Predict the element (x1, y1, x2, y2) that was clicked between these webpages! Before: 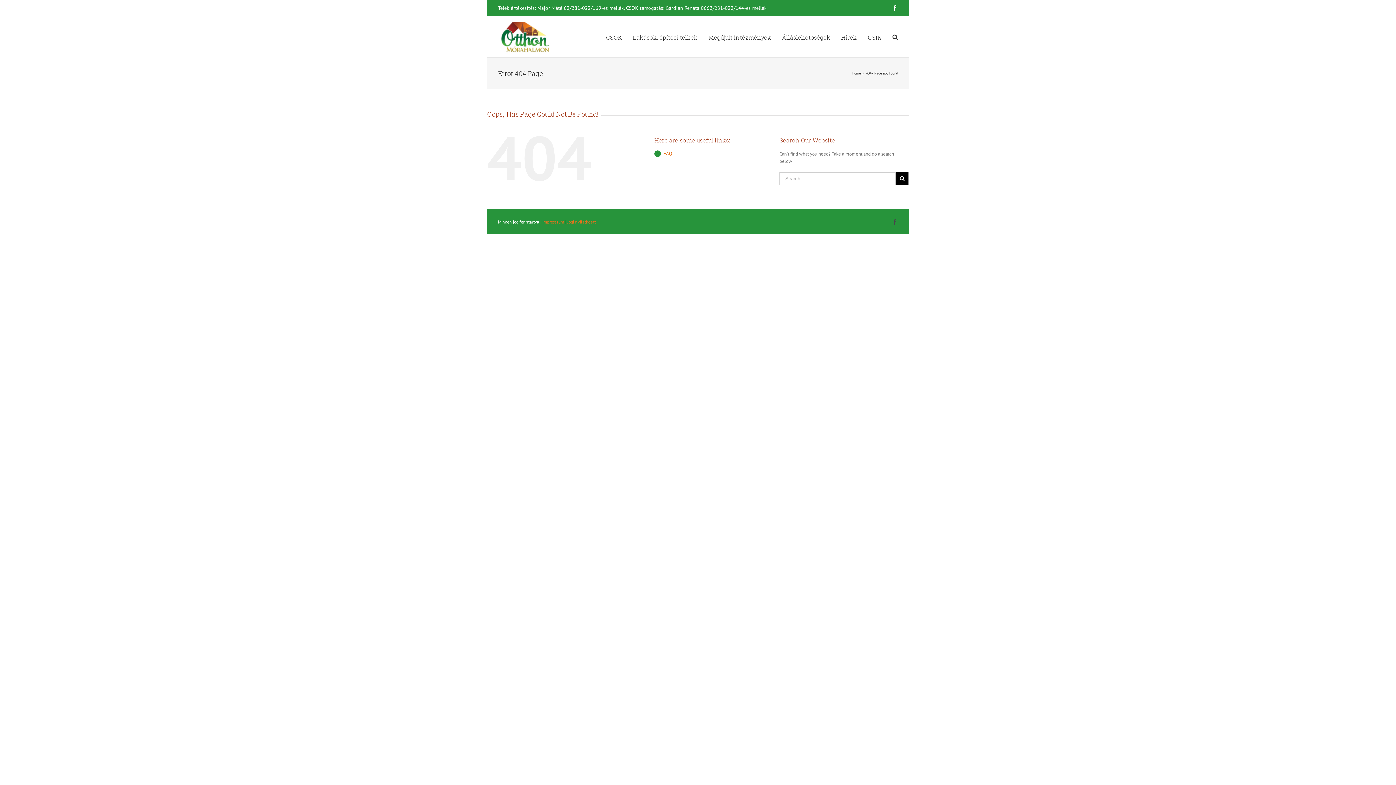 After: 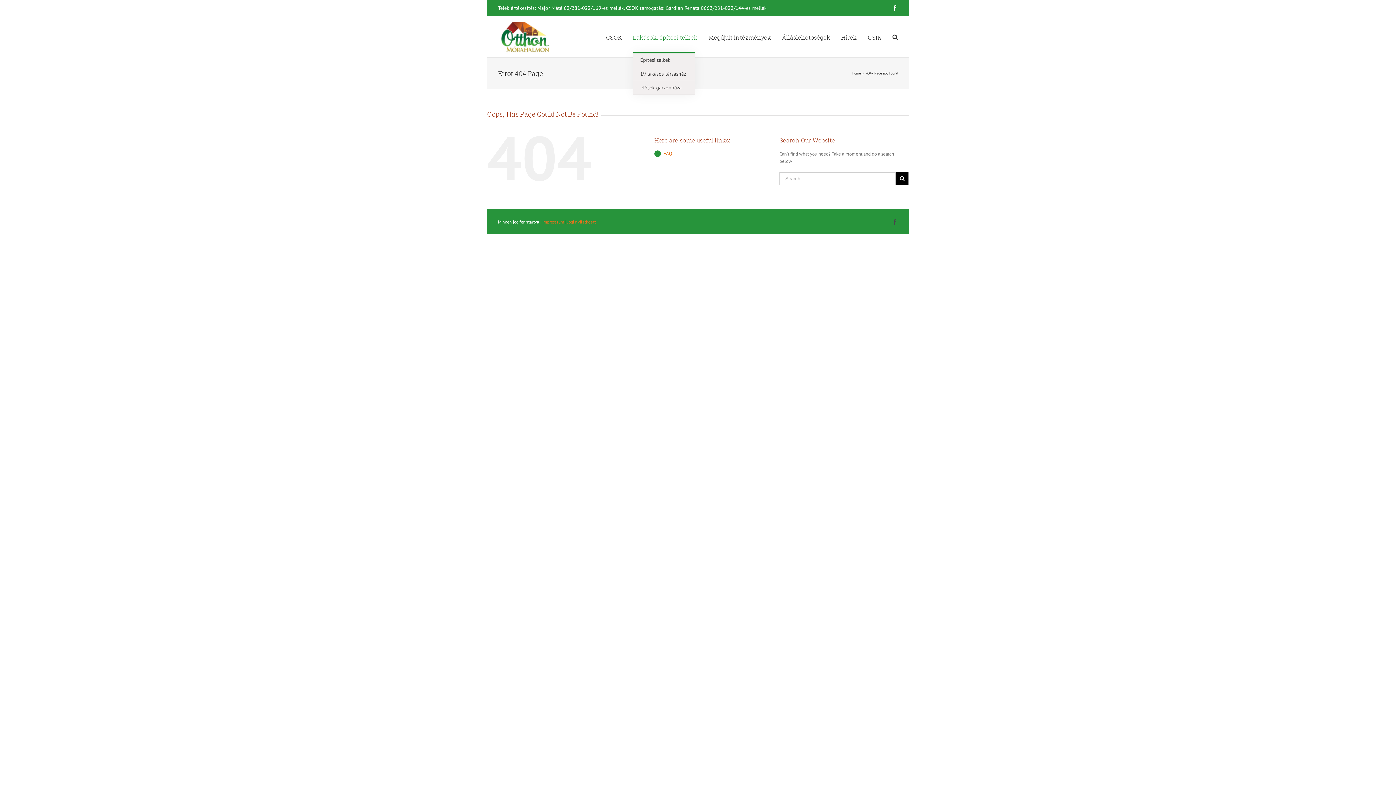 Action: label: Lakások, építési telkek bbox: (633, 22, 697, 52)